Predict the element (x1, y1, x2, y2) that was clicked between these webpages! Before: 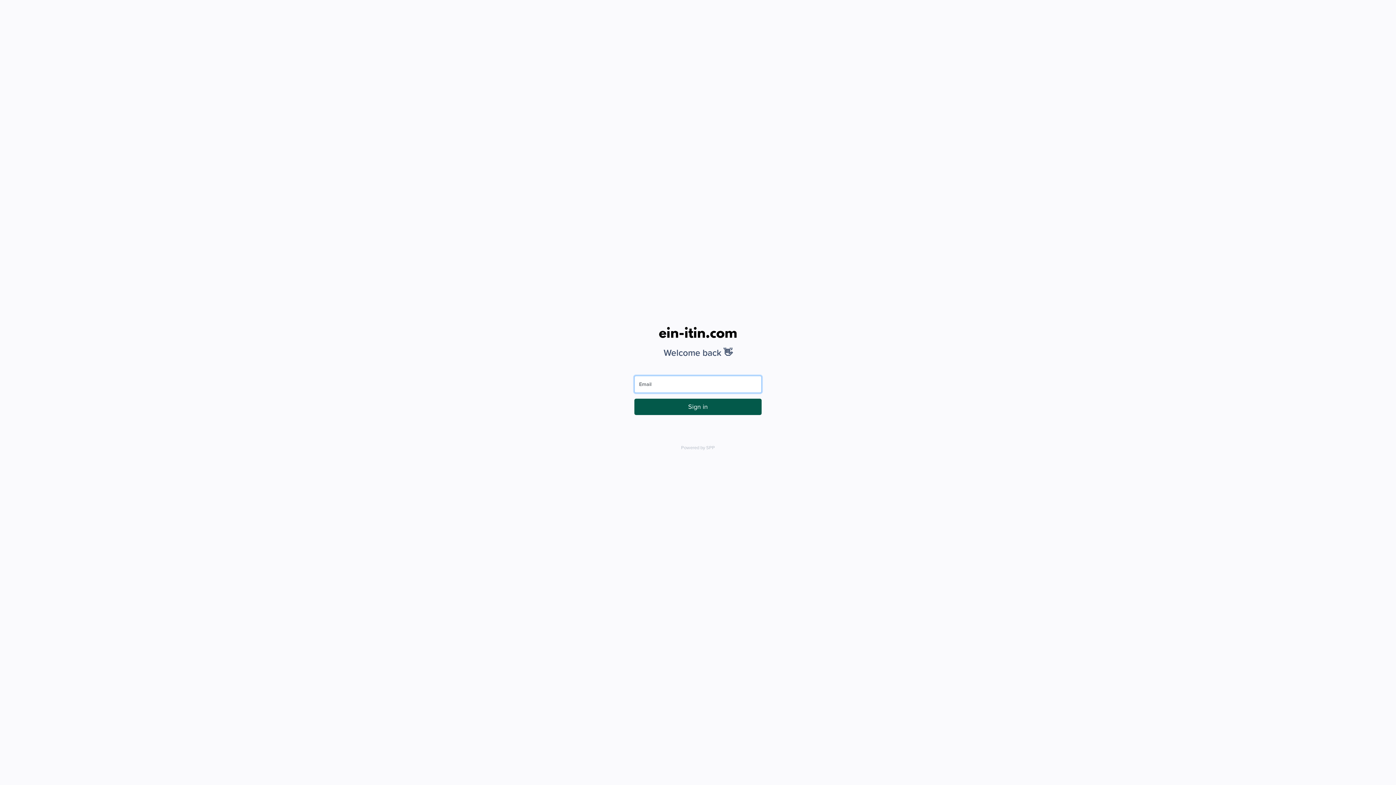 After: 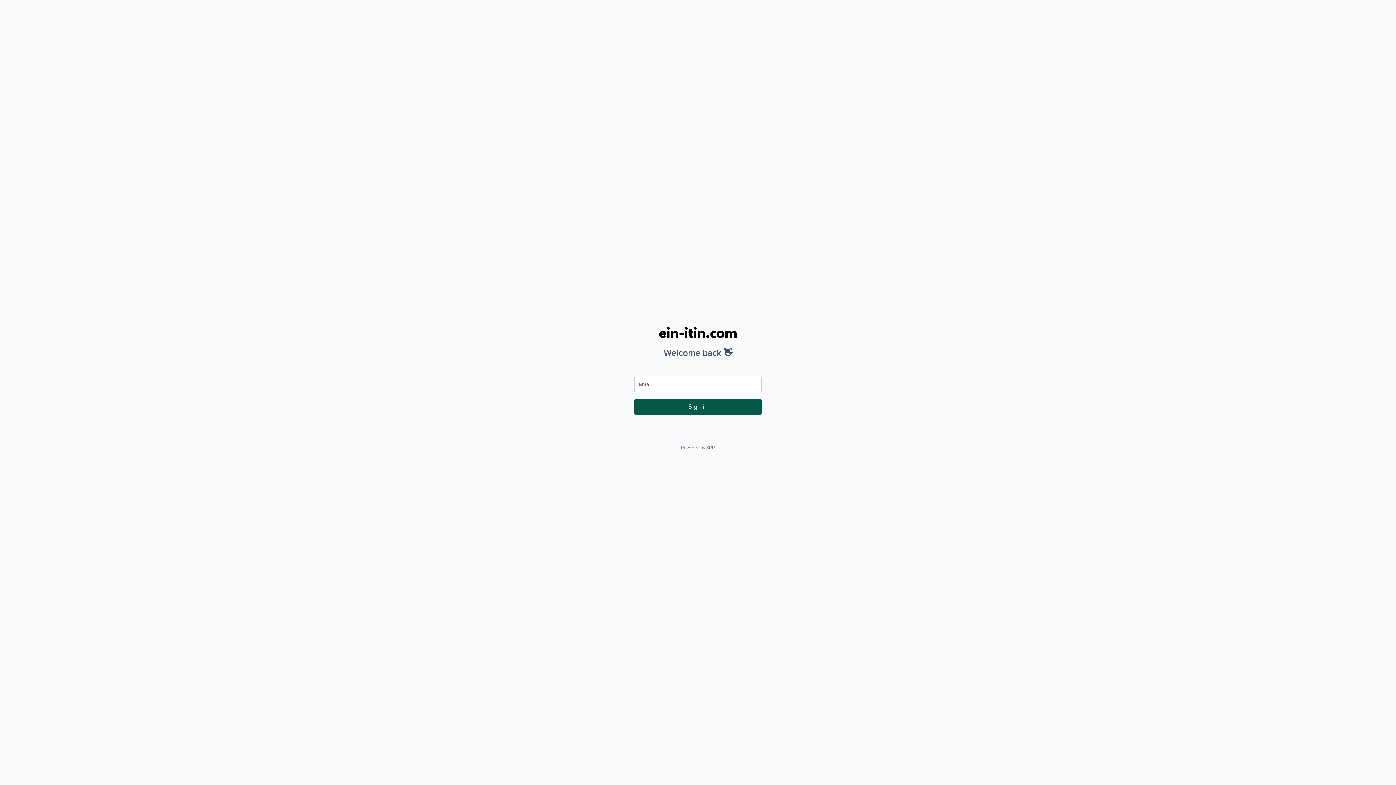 Action: bbox: (681, 444, 715, 451) label: Powered by SPP